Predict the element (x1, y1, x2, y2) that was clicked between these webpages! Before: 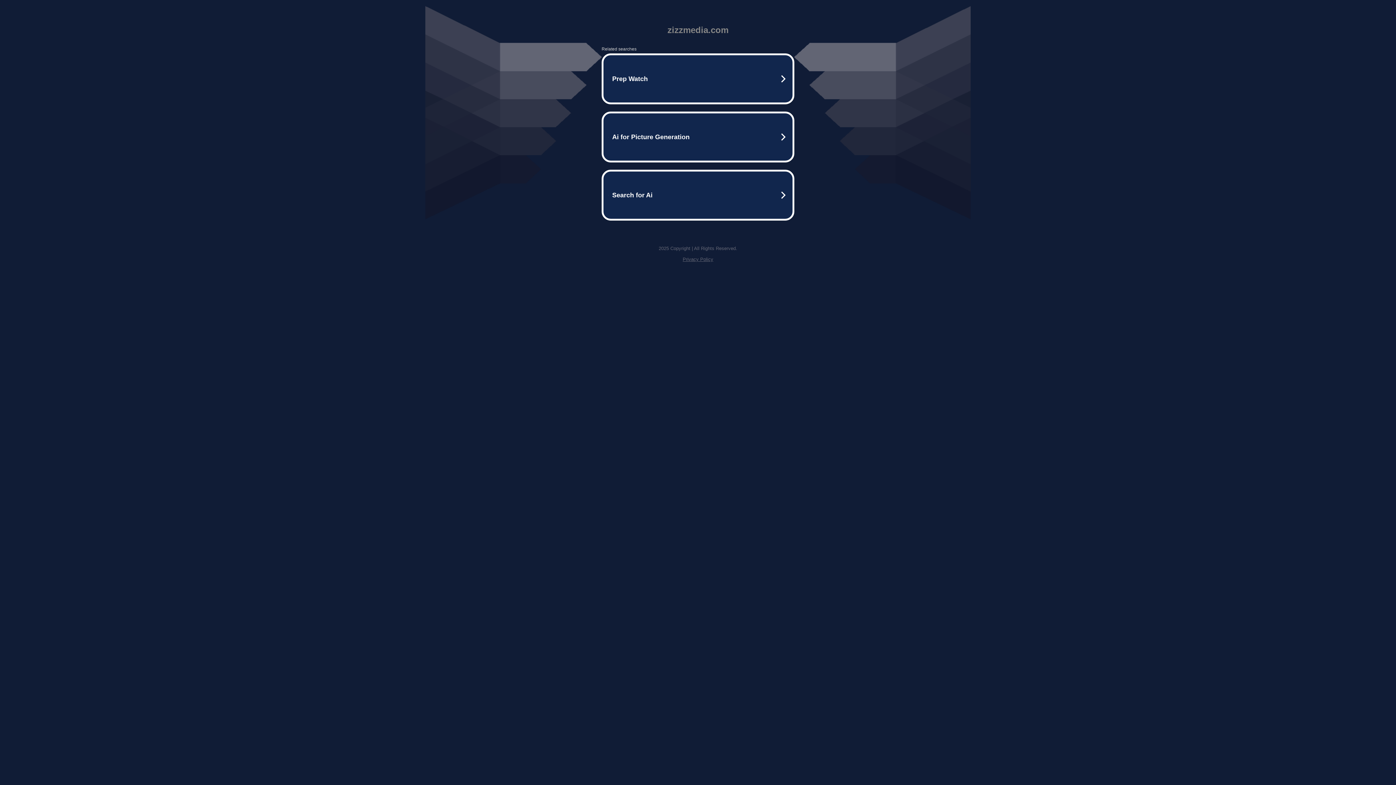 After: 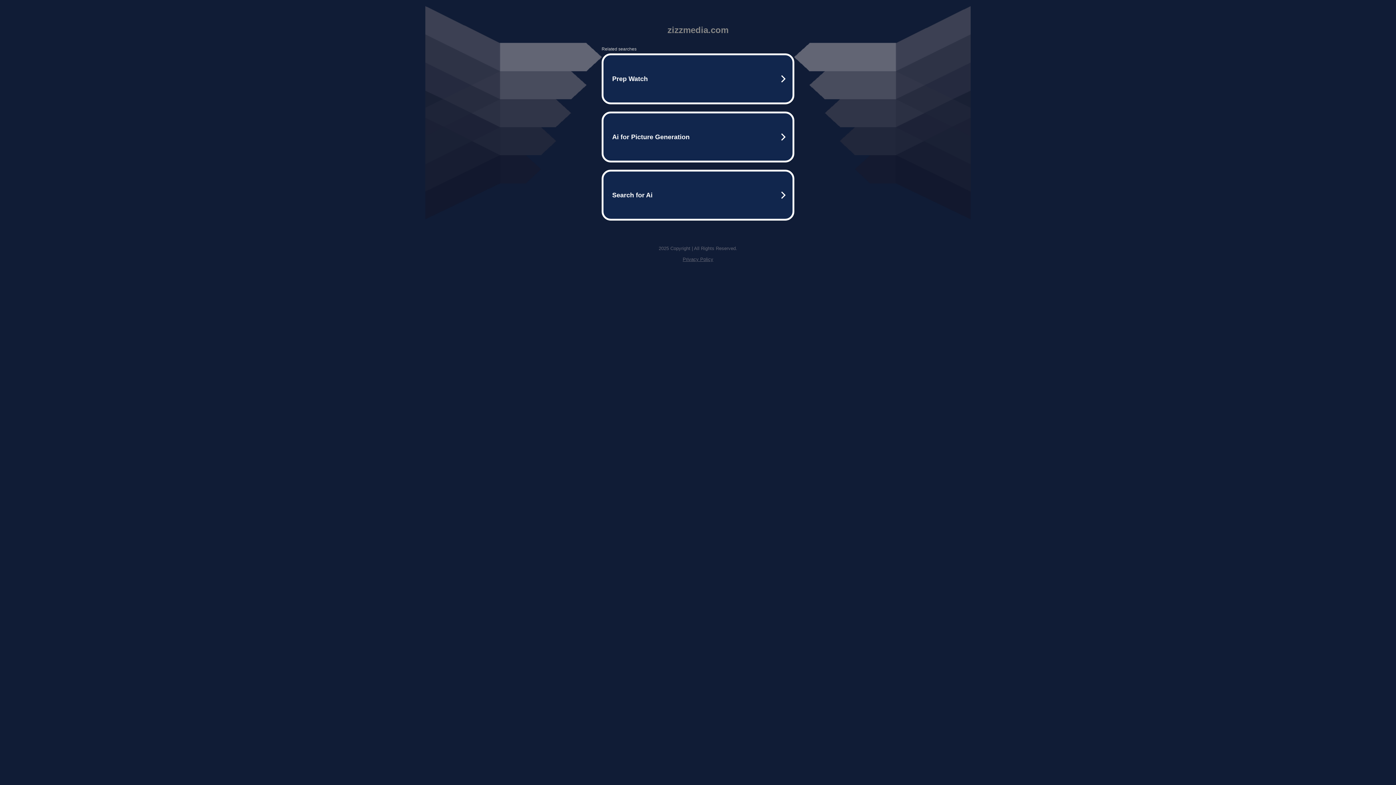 Action: label: Privacy Policy bbox: (682, 256, 713, 262)